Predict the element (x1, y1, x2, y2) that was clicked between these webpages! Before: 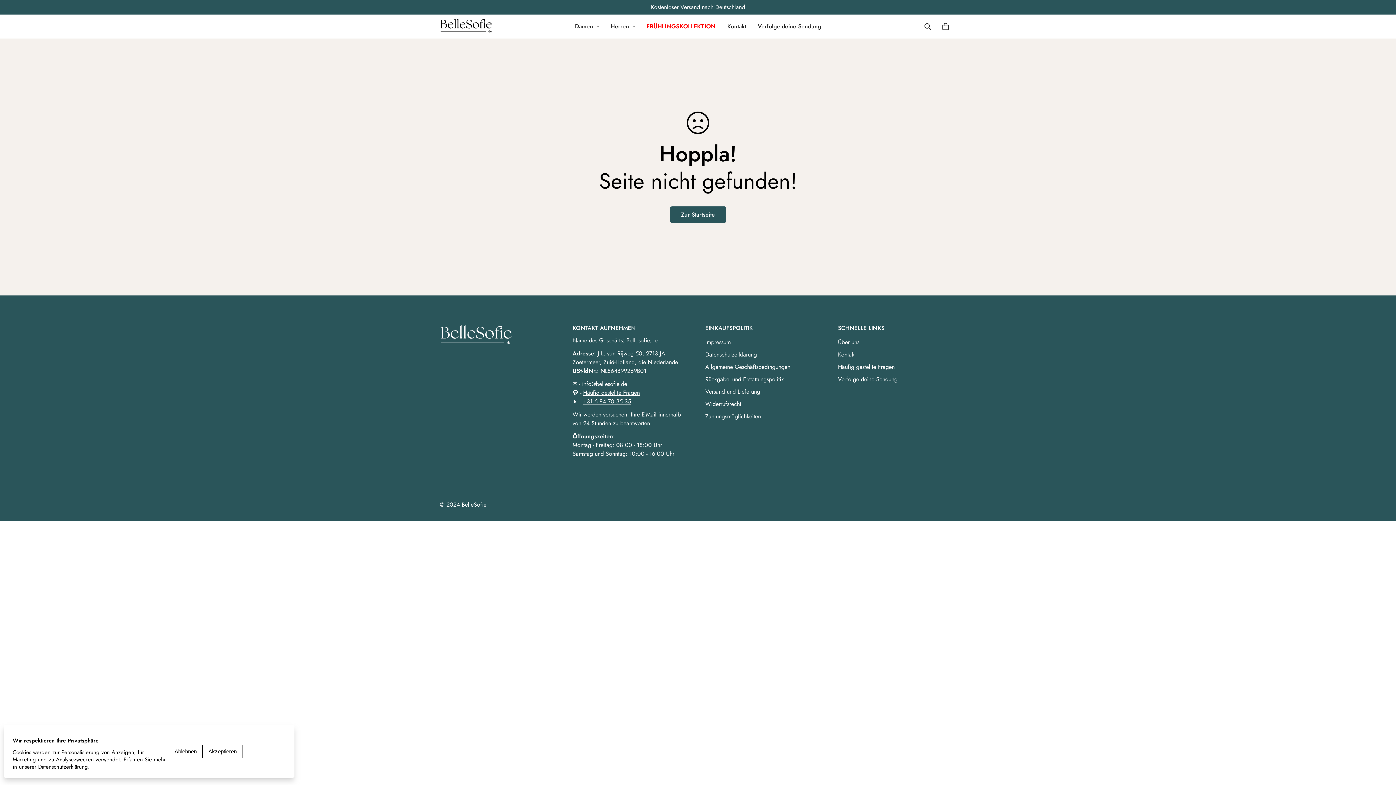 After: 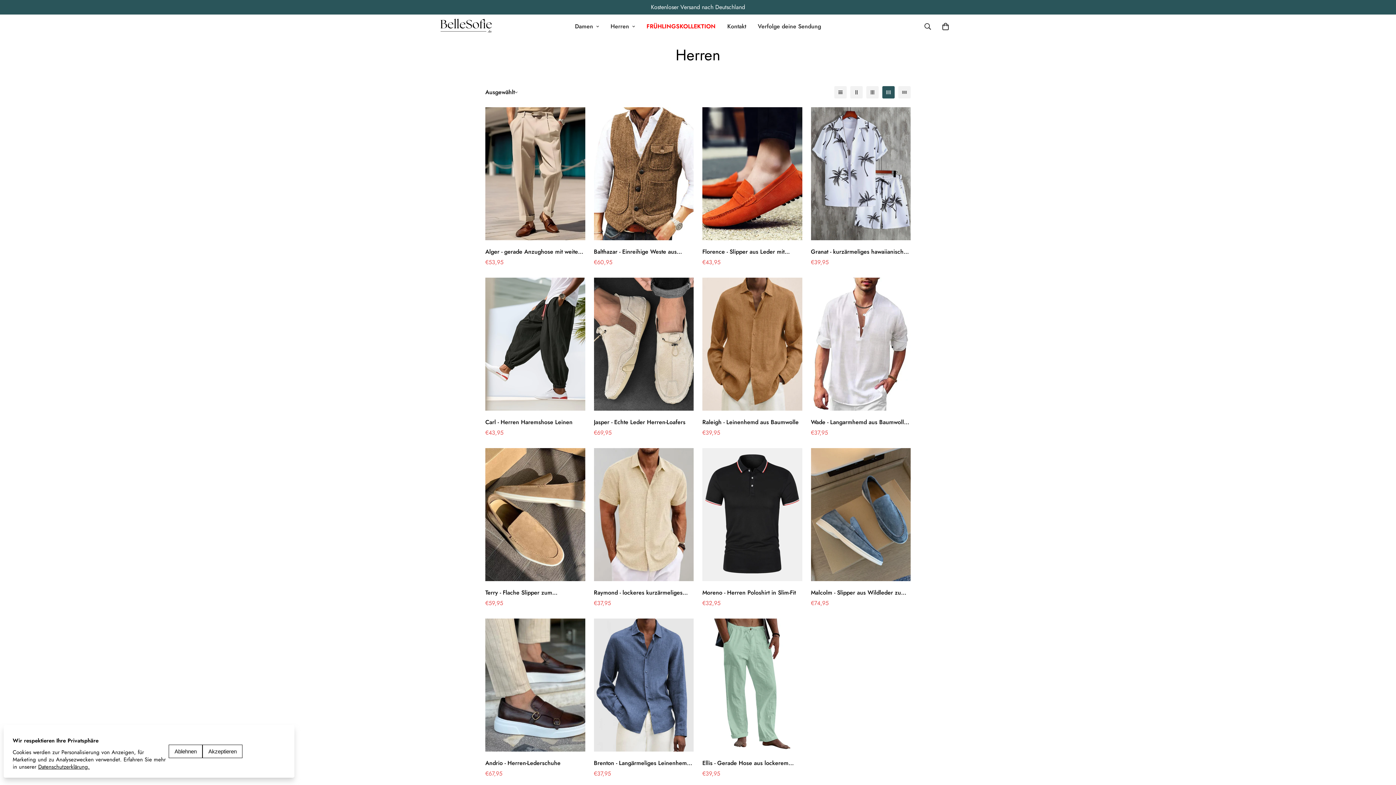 Action: label: Herren bbox: (604, 14, 640, 38)